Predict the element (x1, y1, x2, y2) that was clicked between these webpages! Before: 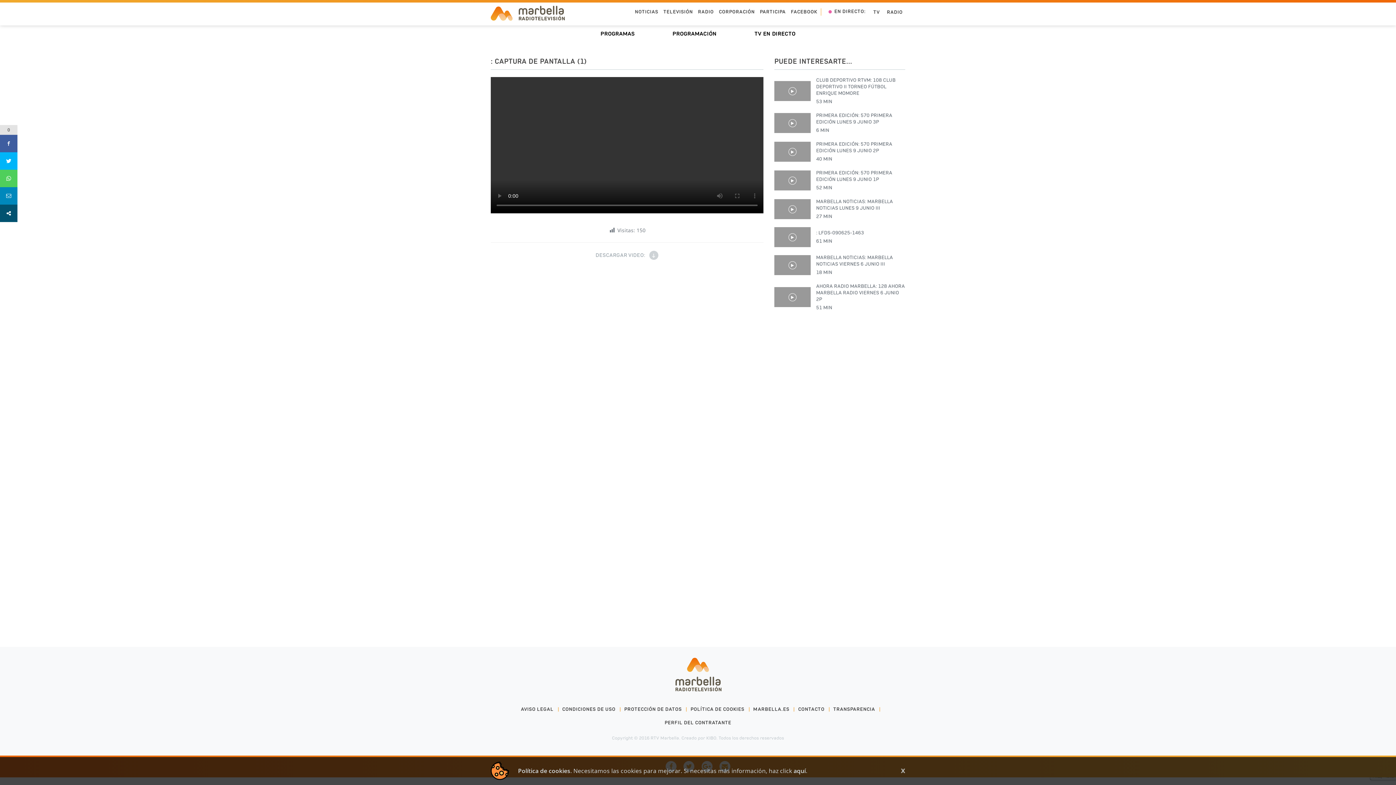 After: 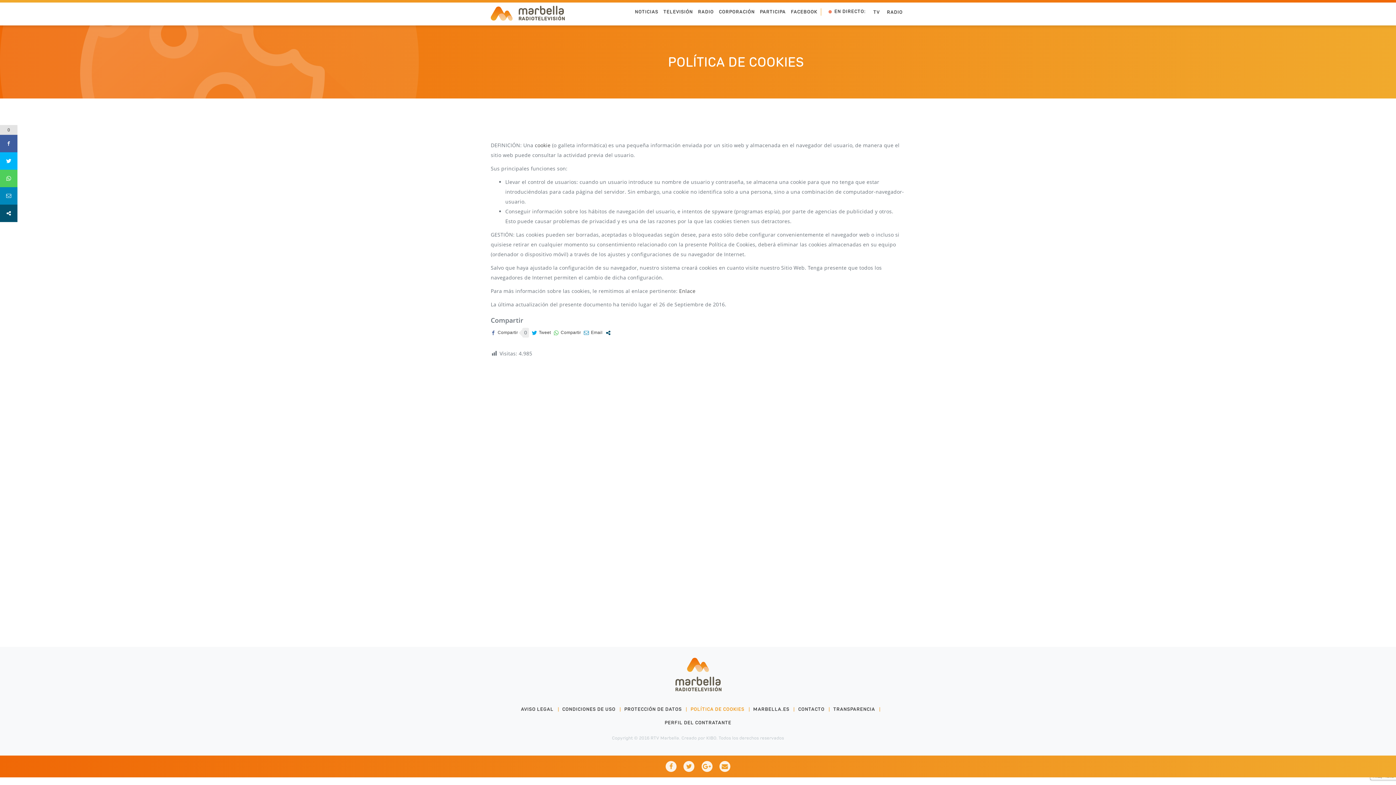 Action: label: POLÍTICA DE COOKIES bbox: (686, 702, 749, 716)